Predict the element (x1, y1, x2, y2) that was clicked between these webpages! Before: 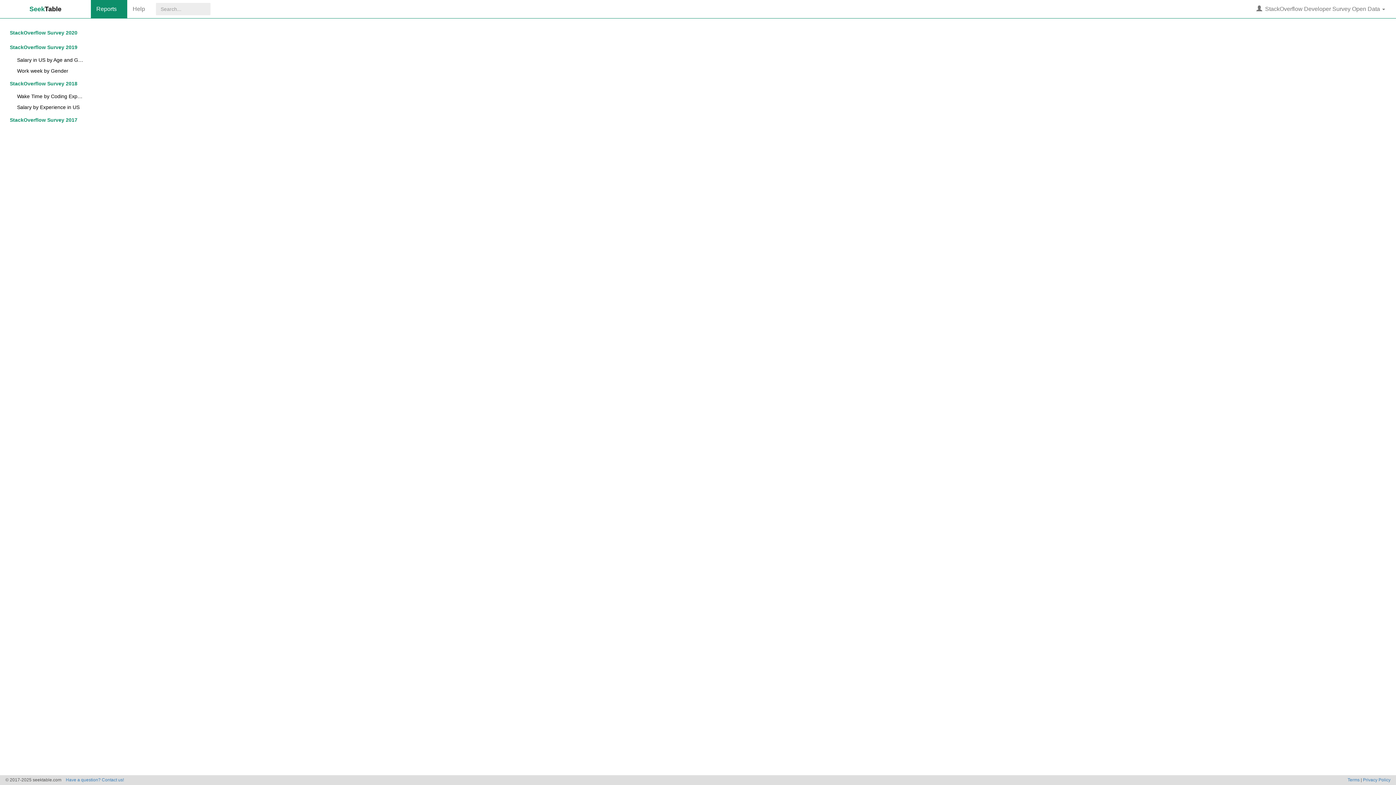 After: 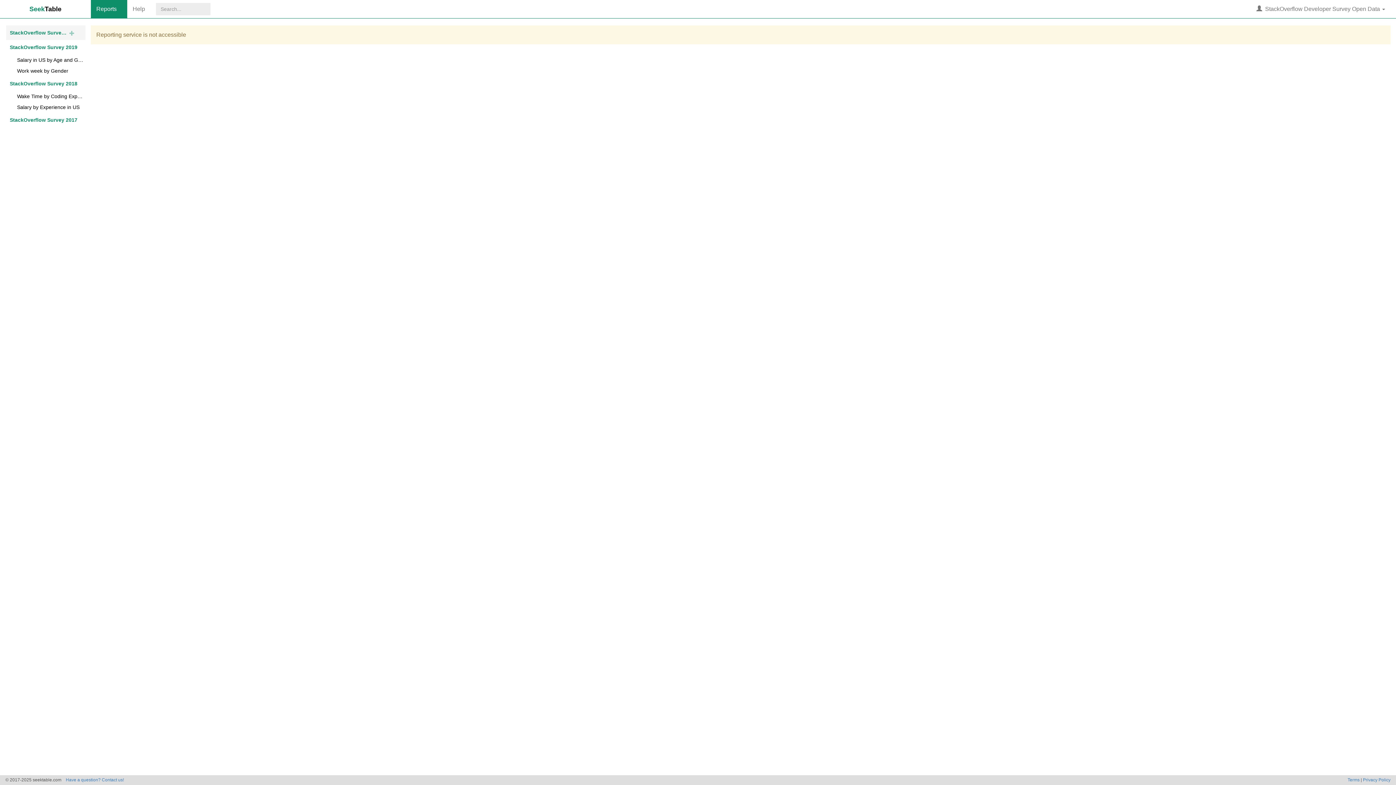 Action: label: StackOverflow Survey 2020 bbox: (5, 25, 85, 40)